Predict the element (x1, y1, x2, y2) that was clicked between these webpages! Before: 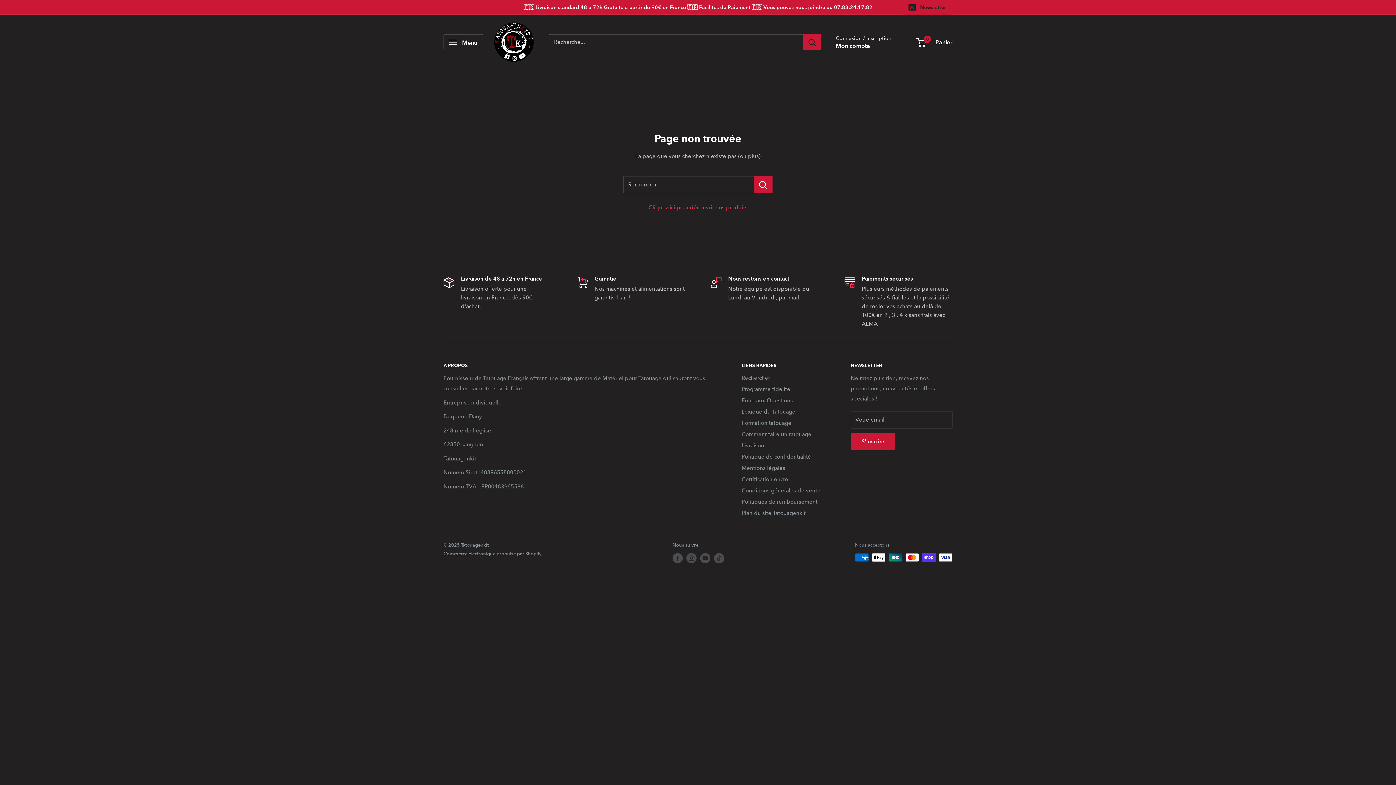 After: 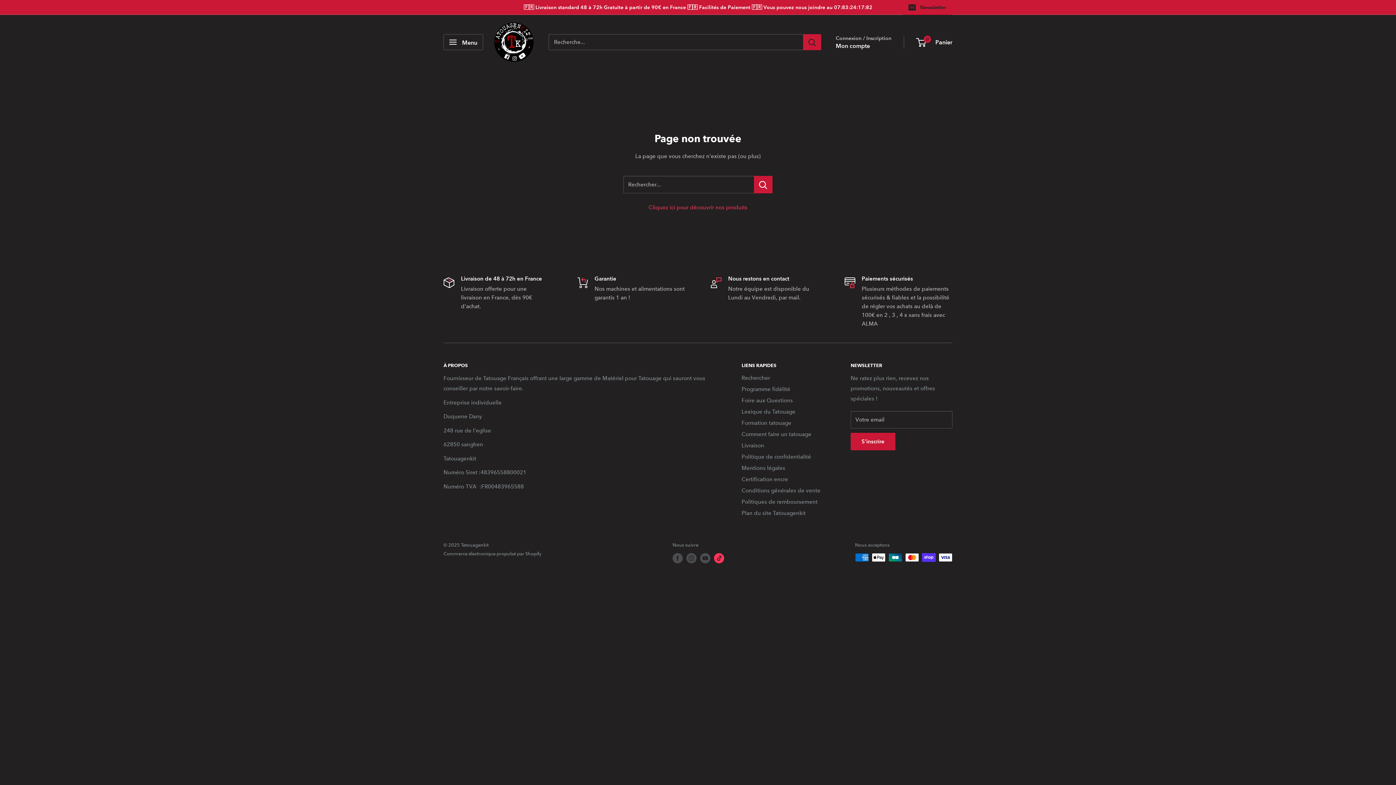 Action: label: Suivez-nous sur TikTok bbox: (714, 553, 724, 563)